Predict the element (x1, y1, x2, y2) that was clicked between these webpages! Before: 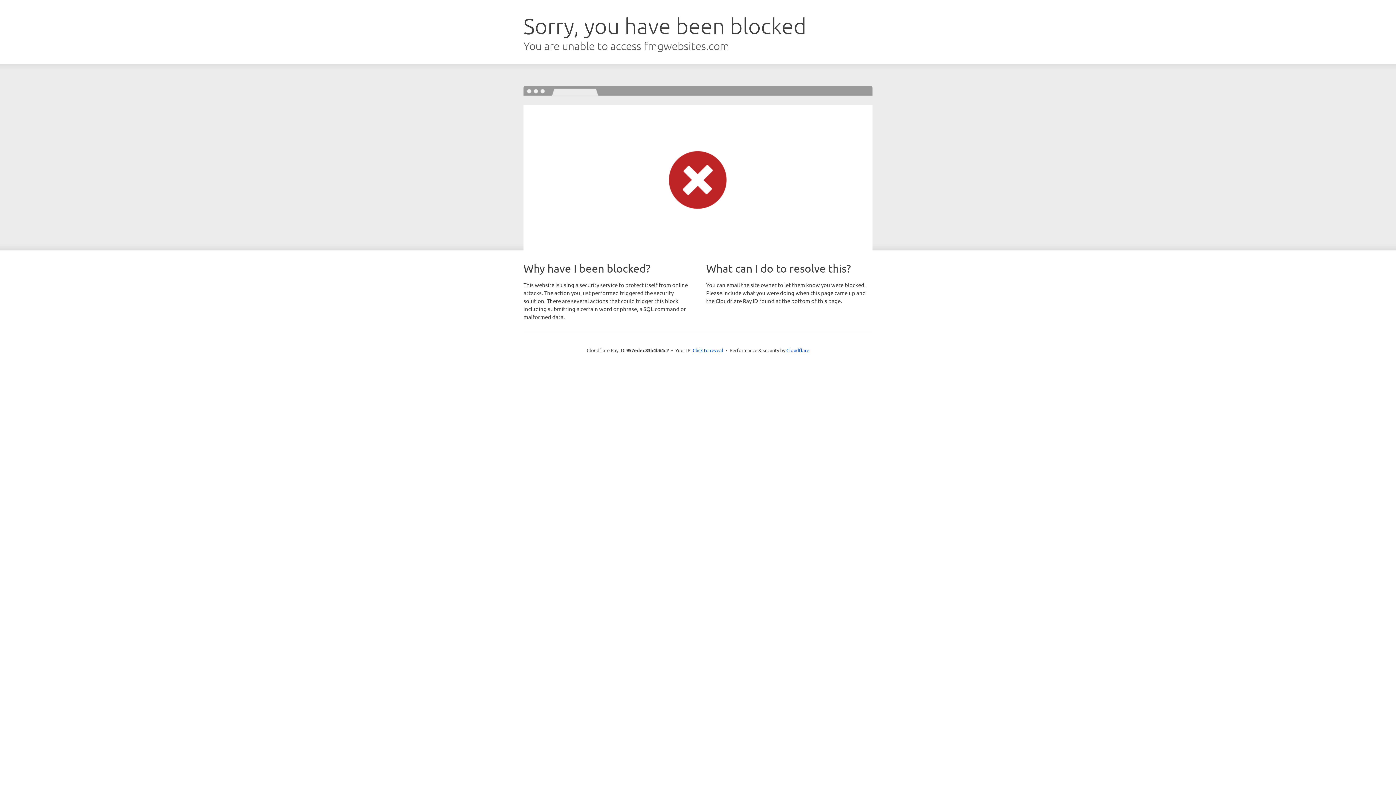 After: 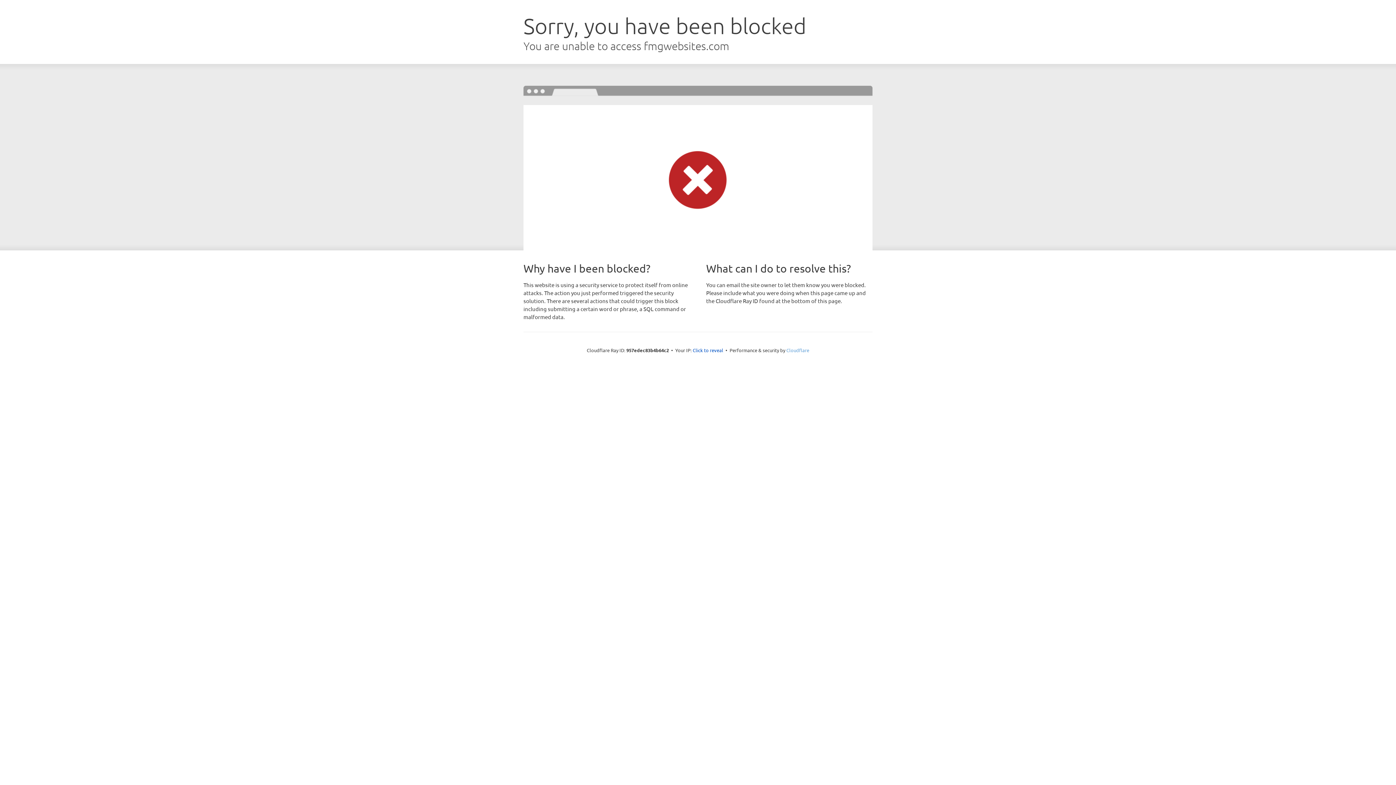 Action: bbox: (786, 347, 809, 353) label: Cloudflare